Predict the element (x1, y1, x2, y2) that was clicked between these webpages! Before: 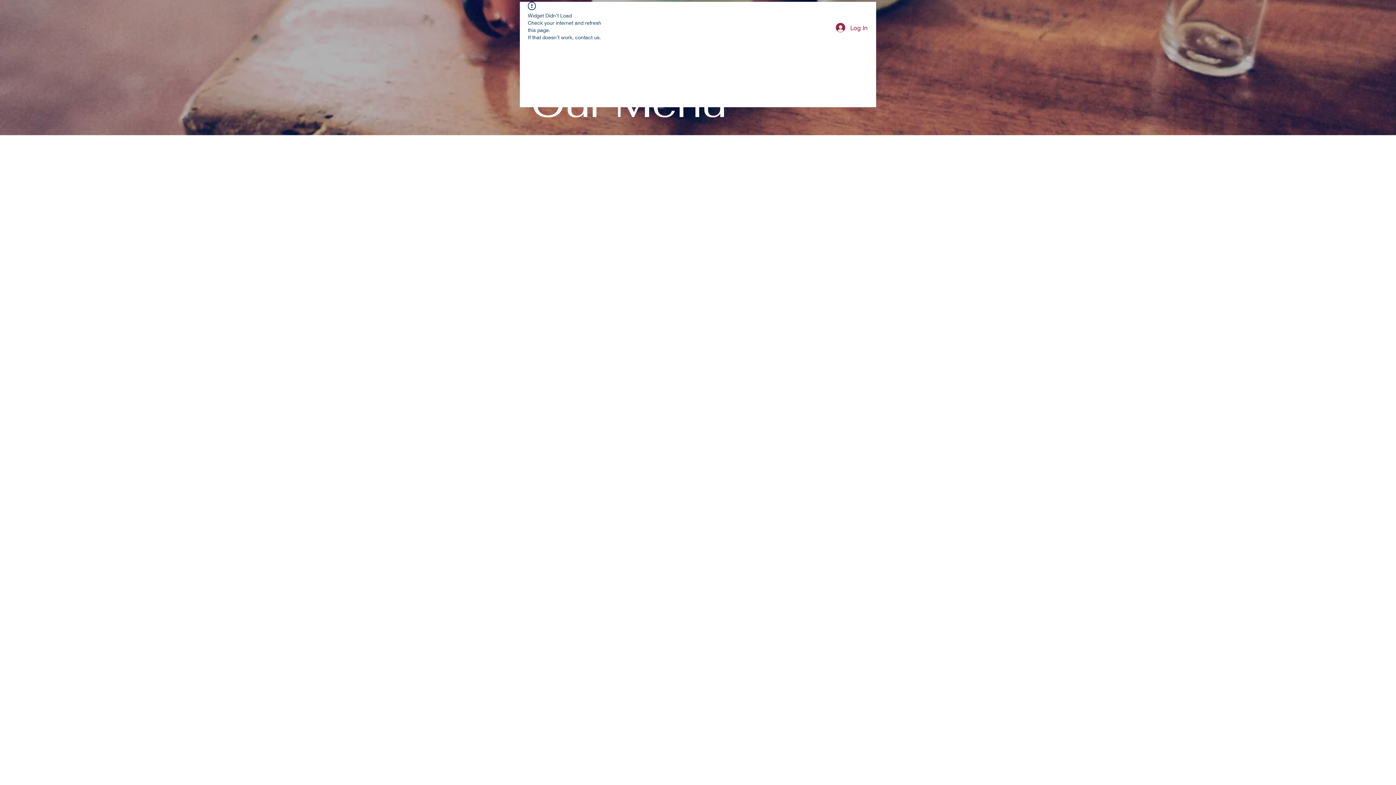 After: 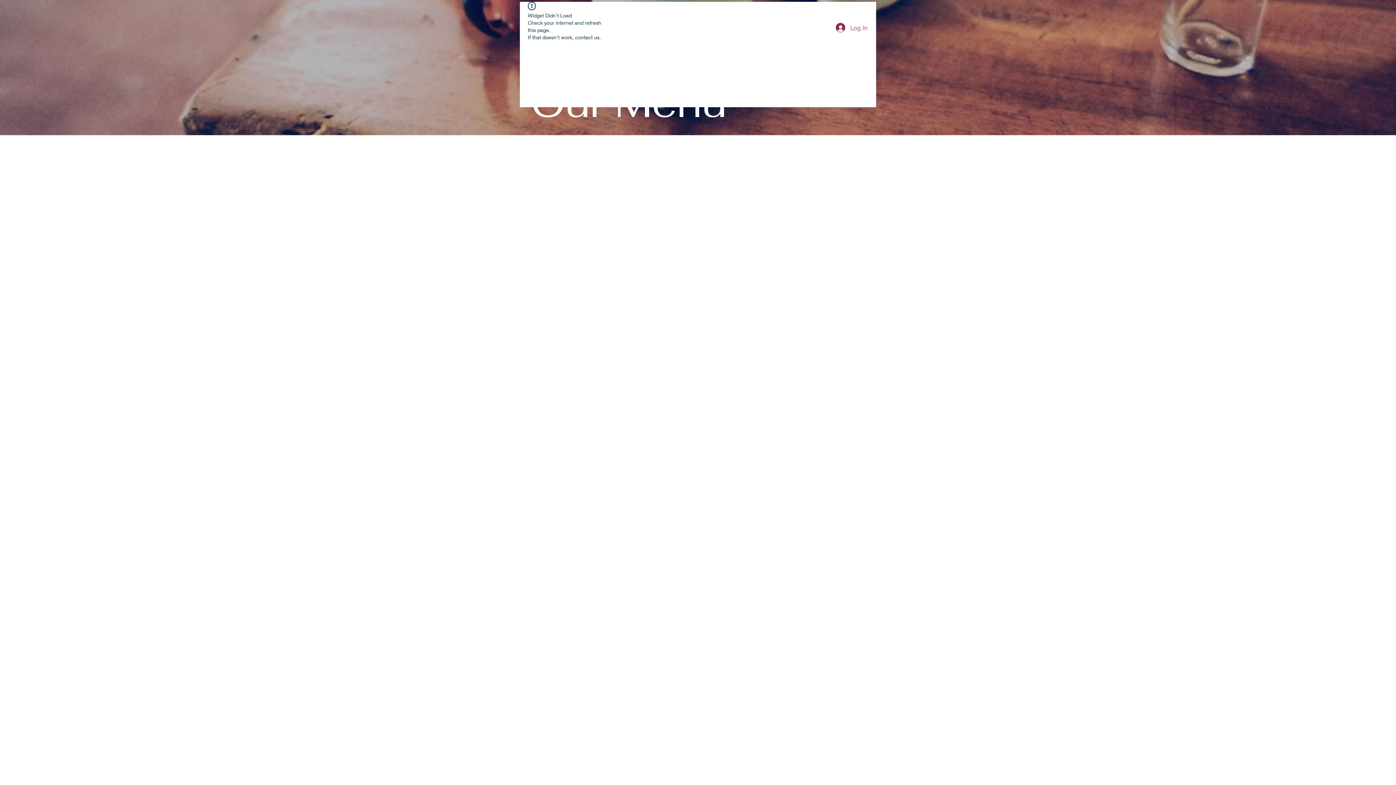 Action: label: Log In bbox: (830, 20, 872, 34)